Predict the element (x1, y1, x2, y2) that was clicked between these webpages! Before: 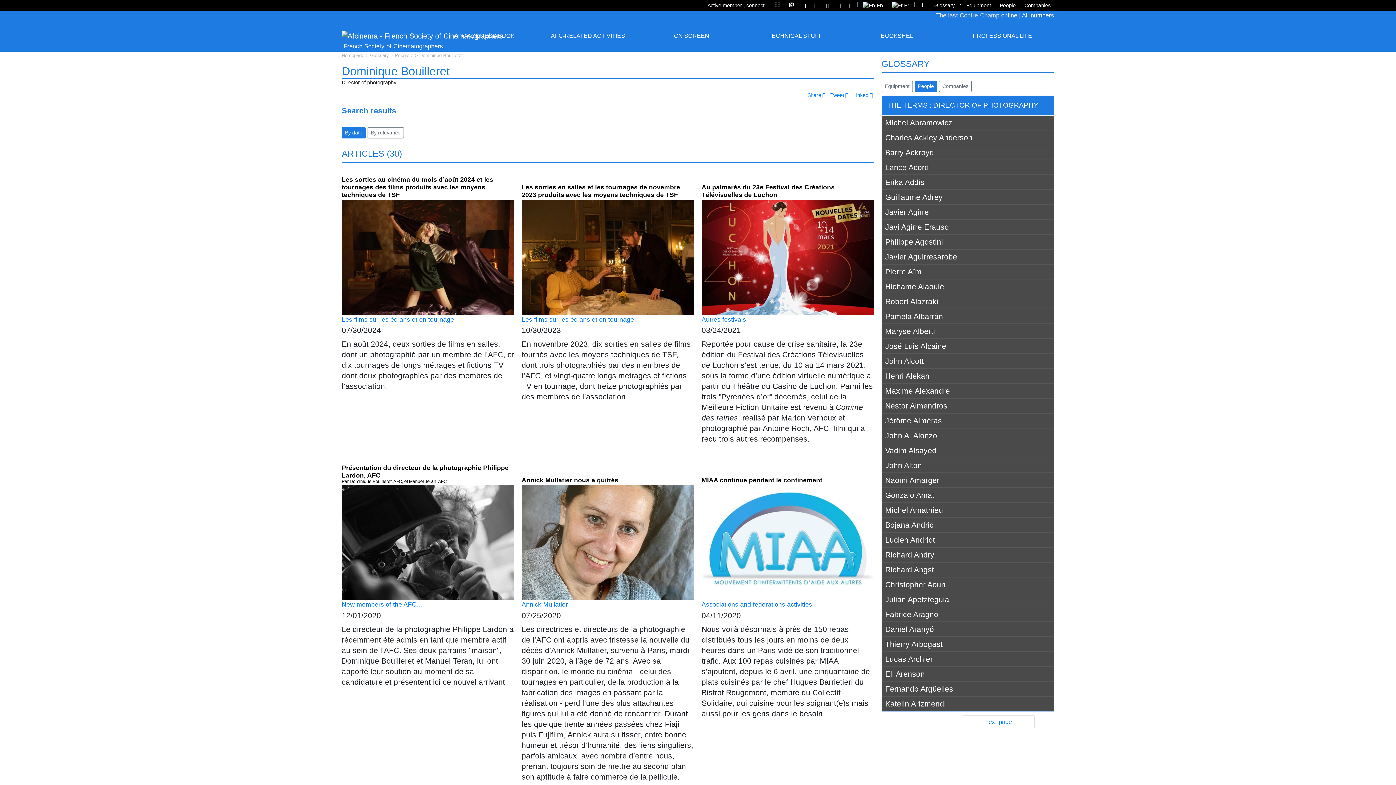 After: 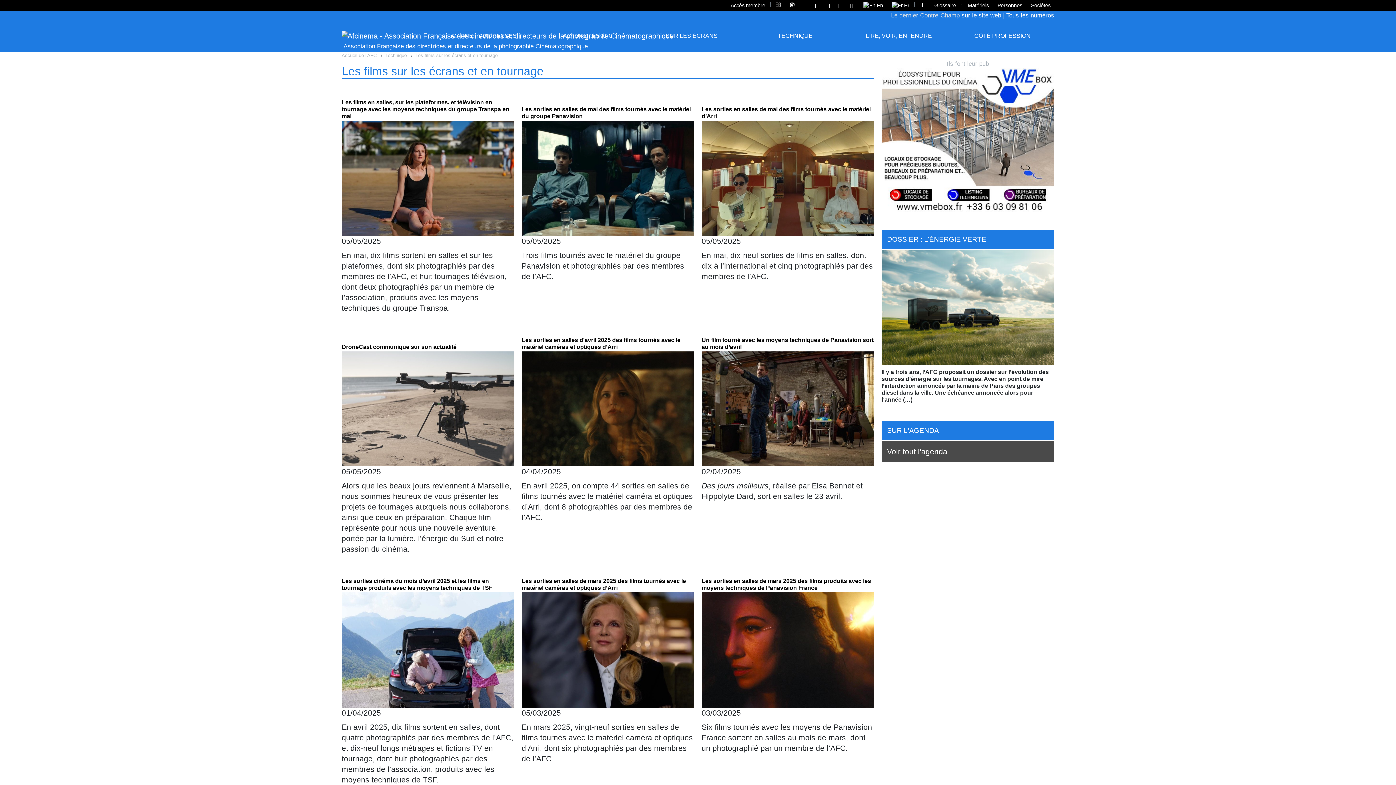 Action: label: Les films sur les écrans et en tournage bbox: (521, 315, 634, 323)